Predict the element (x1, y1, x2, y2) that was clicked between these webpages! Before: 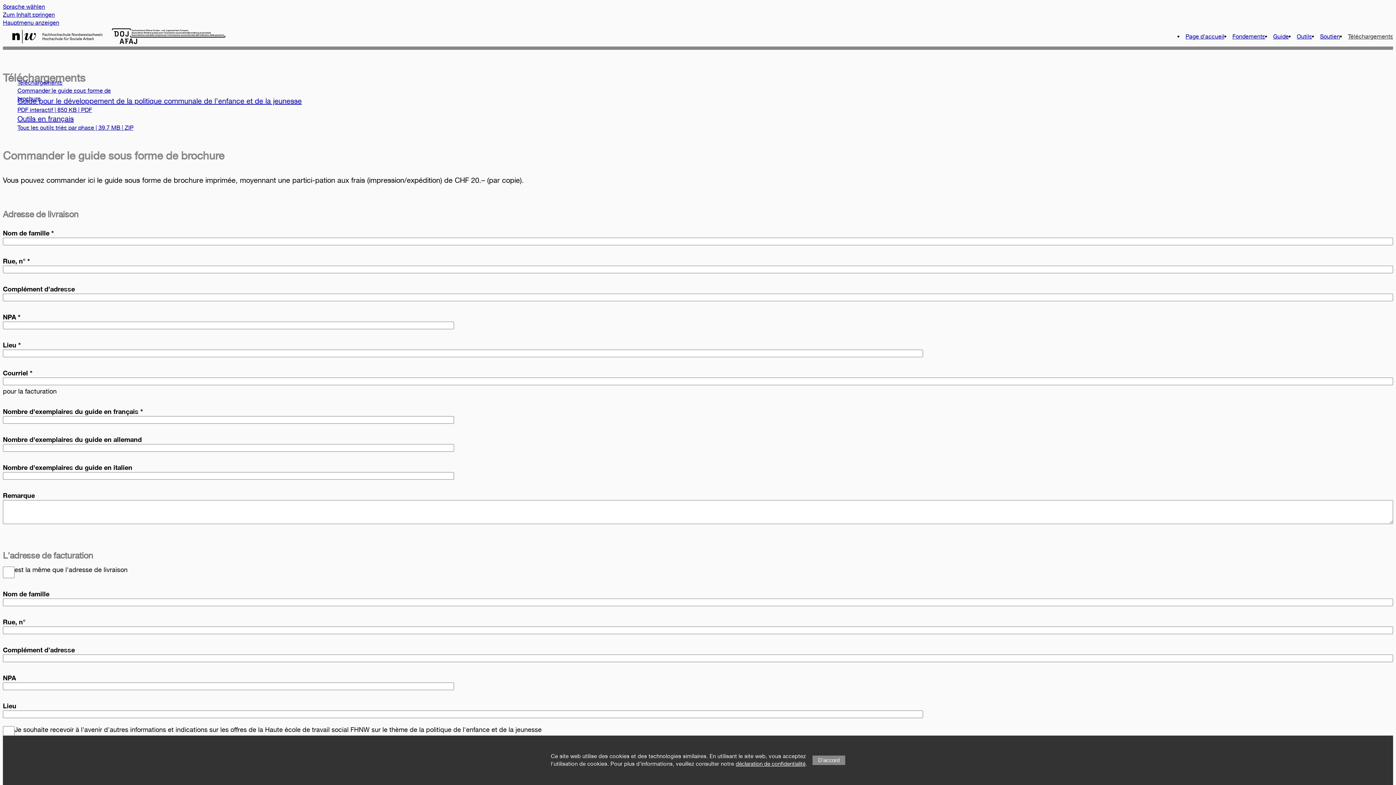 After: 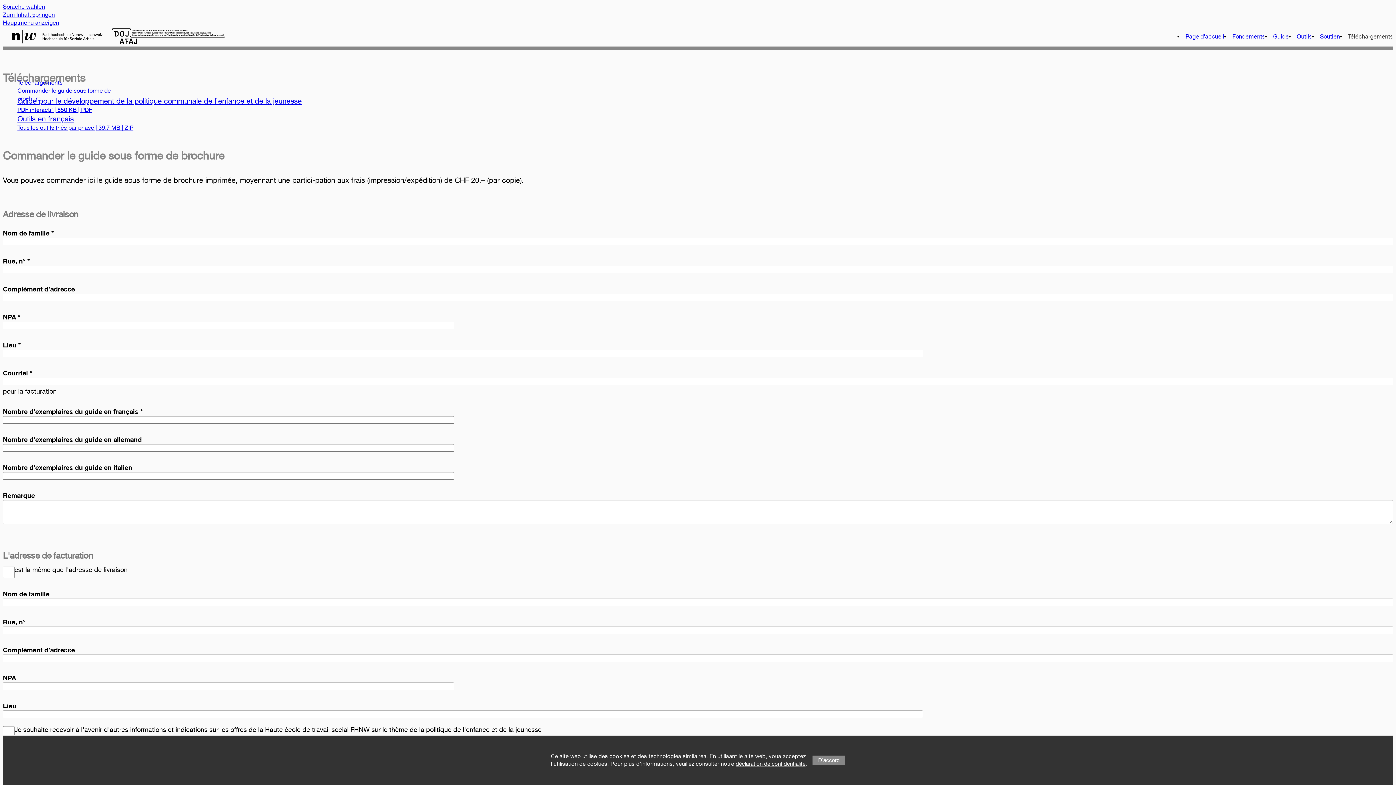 Action: bbox: (2, 10, 1393, 18) label: Zum Inhalt springen